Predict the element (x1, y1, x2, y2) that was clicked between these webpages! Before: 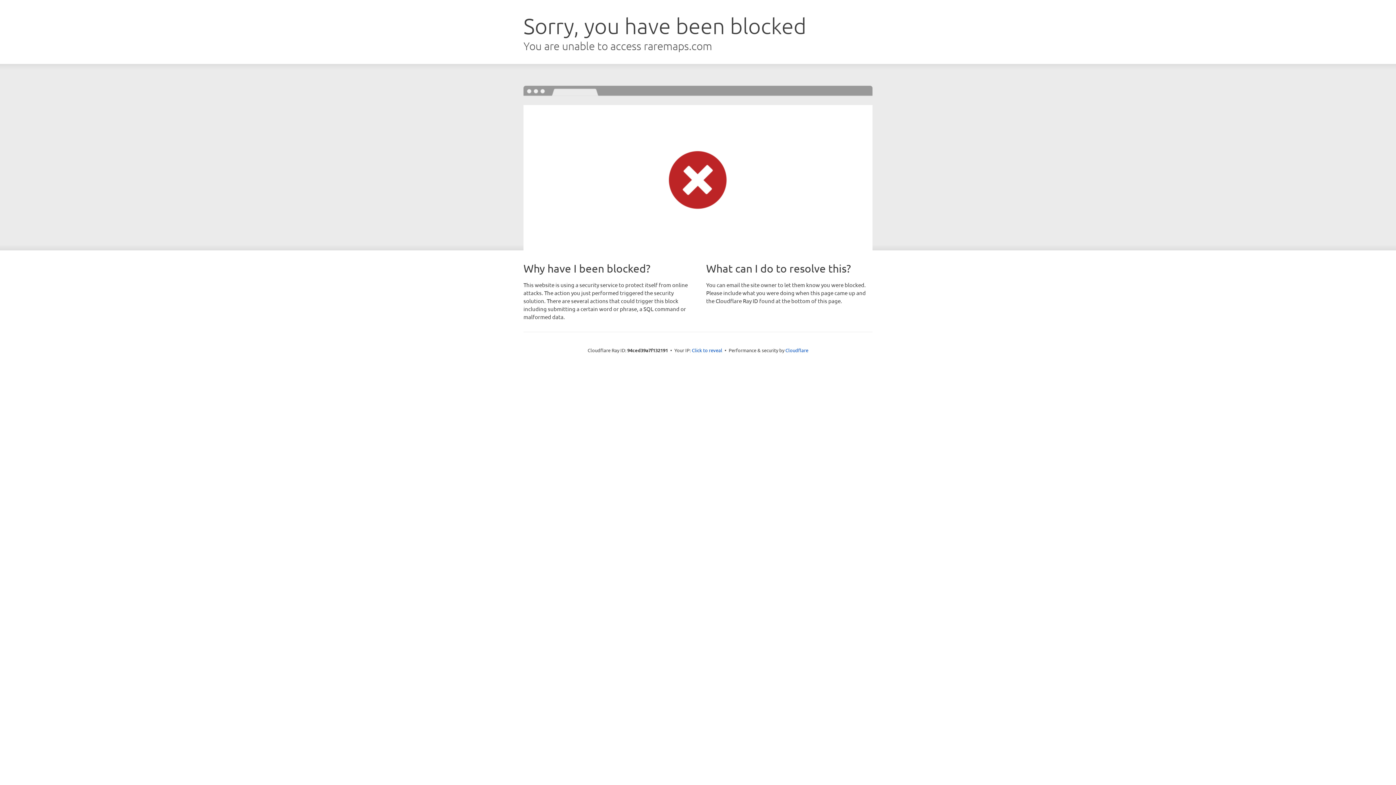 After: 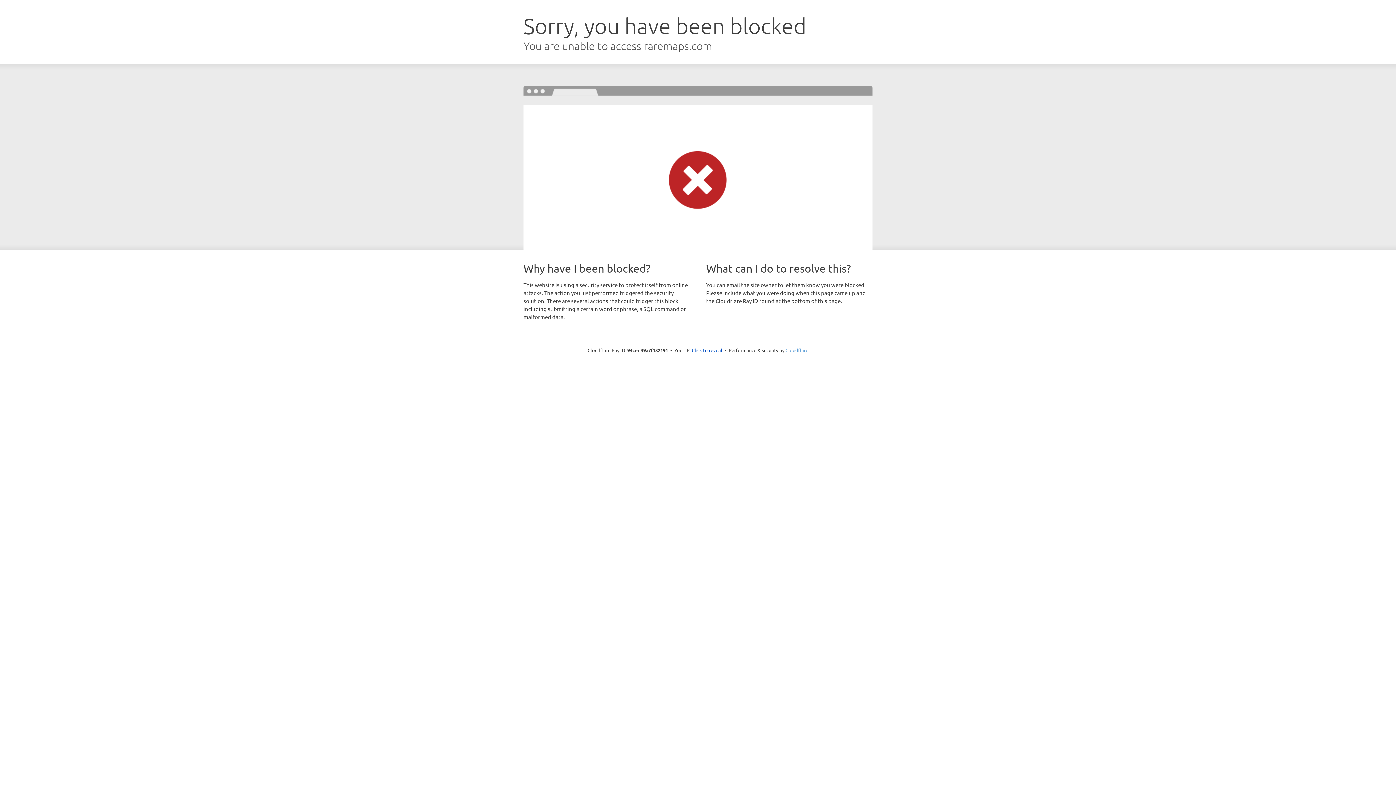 Action: bbox: (785, 347, 808, 353) label: Cloudflare